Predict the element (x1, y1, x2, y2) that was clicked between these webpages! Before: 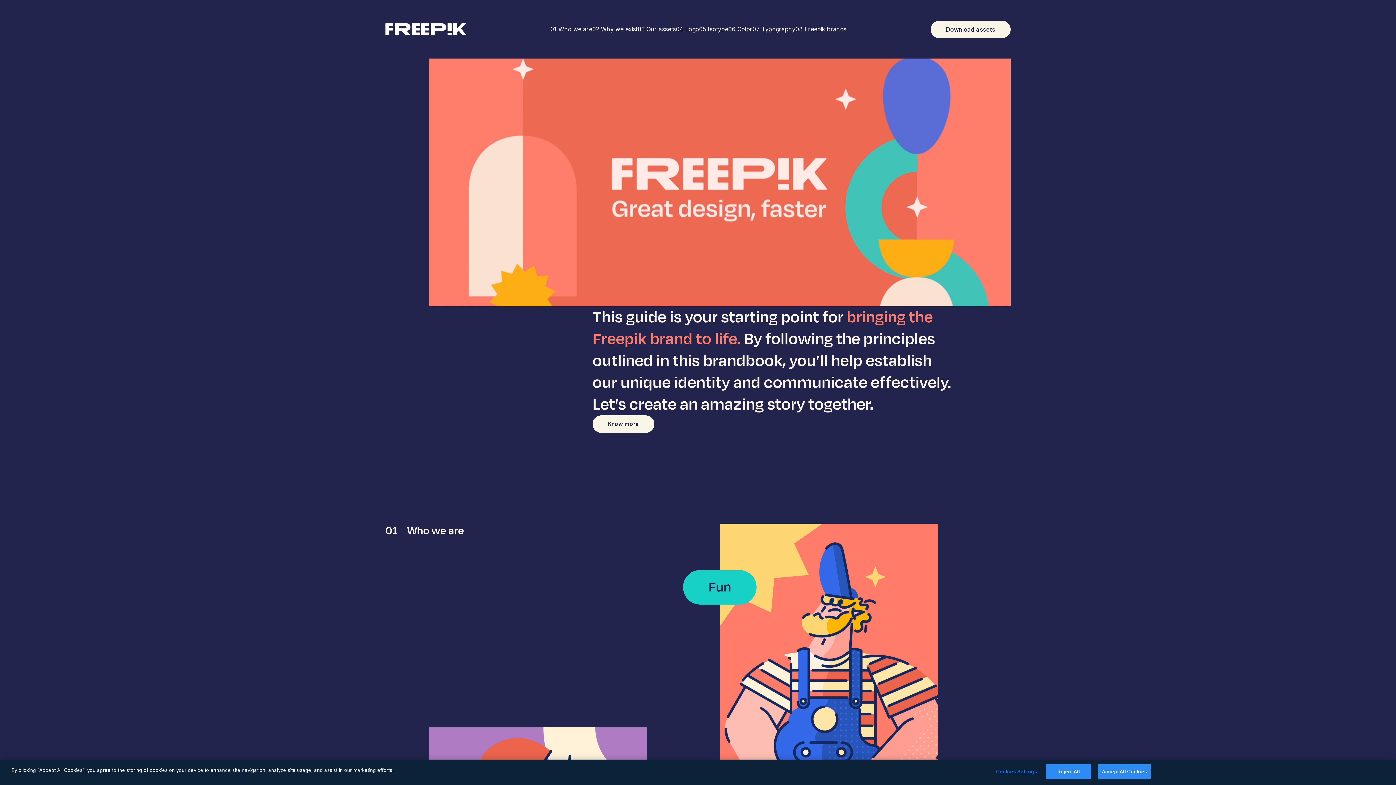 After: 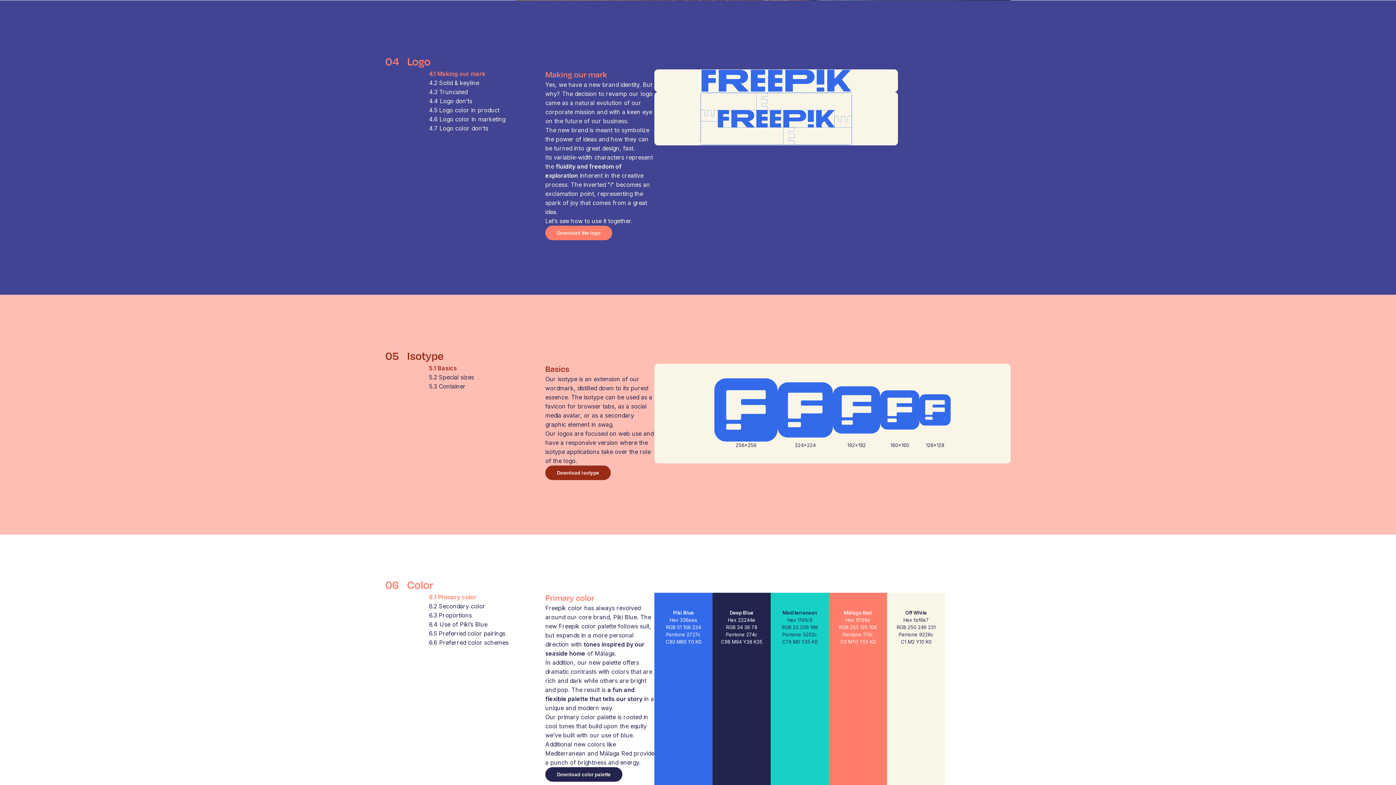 Action: label: 04 Logo bbox: (676, 24, 699, 33)